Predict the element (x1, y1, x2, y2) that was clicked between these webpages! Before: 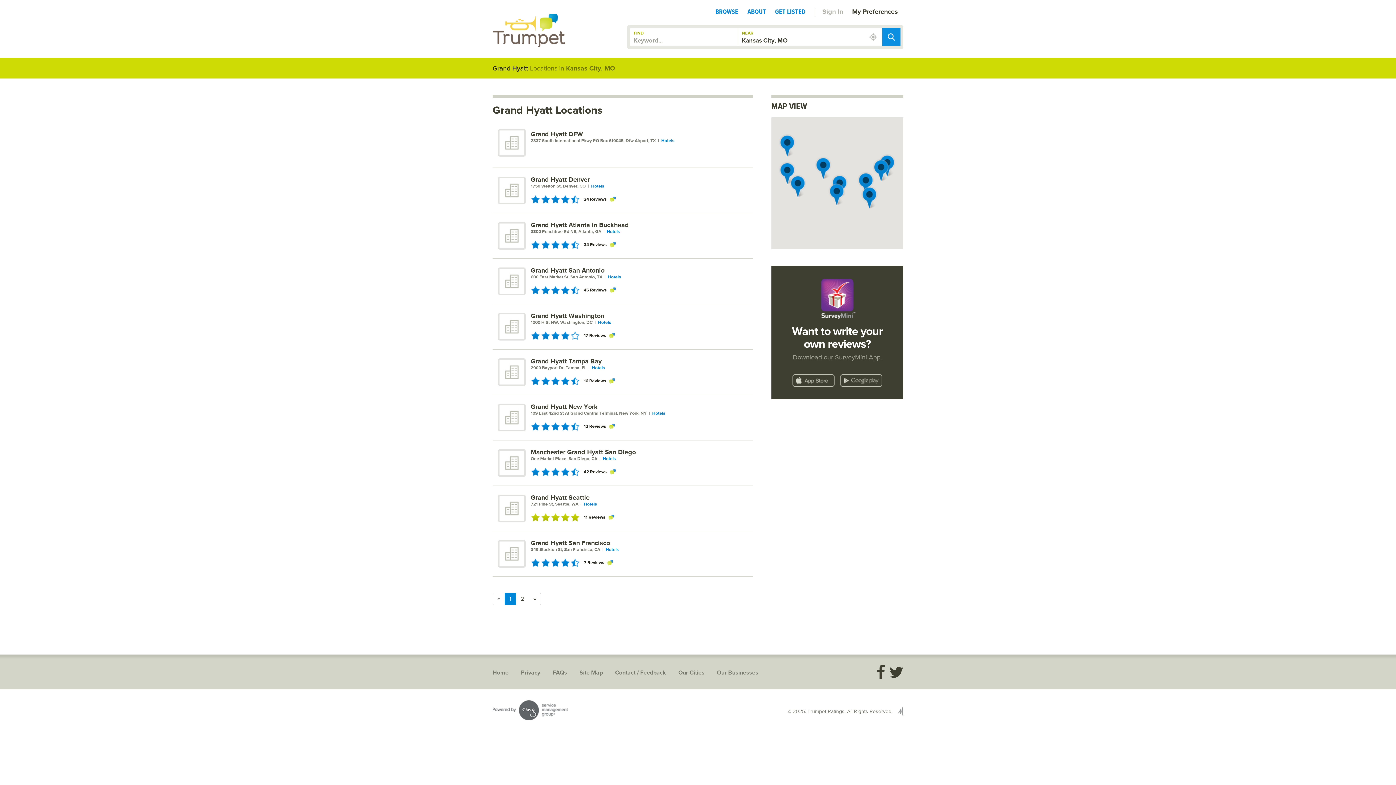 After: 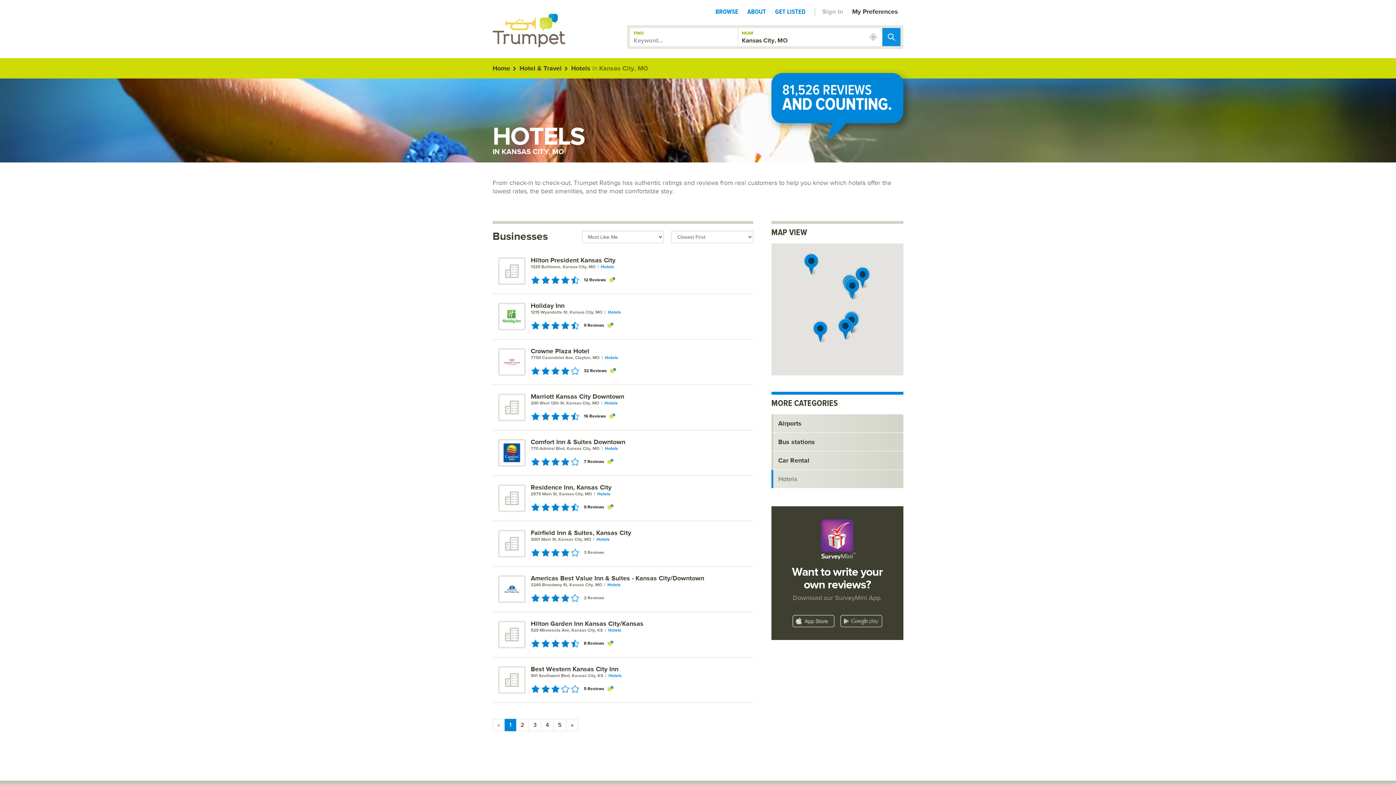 Action: bbox: (605, 547, 618, 552) label: Hotels